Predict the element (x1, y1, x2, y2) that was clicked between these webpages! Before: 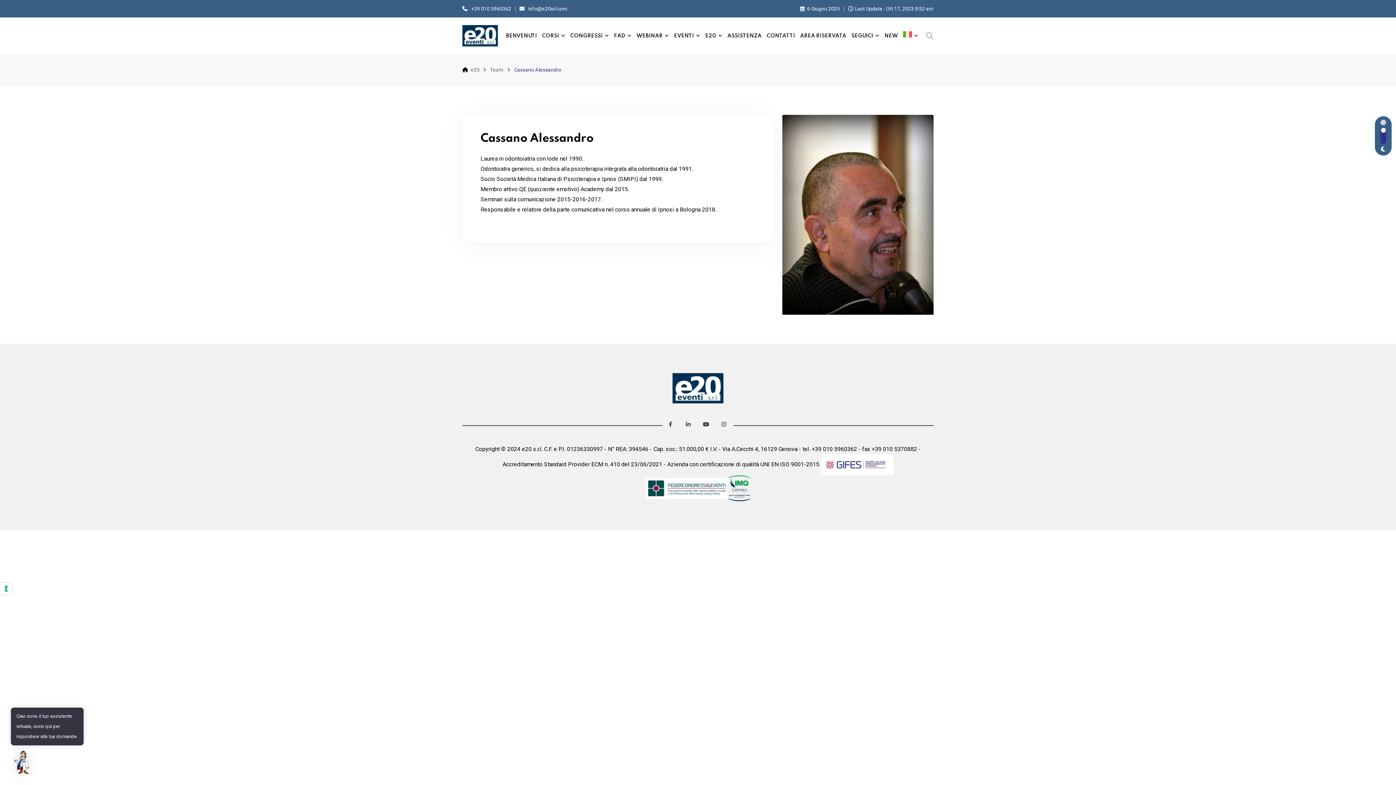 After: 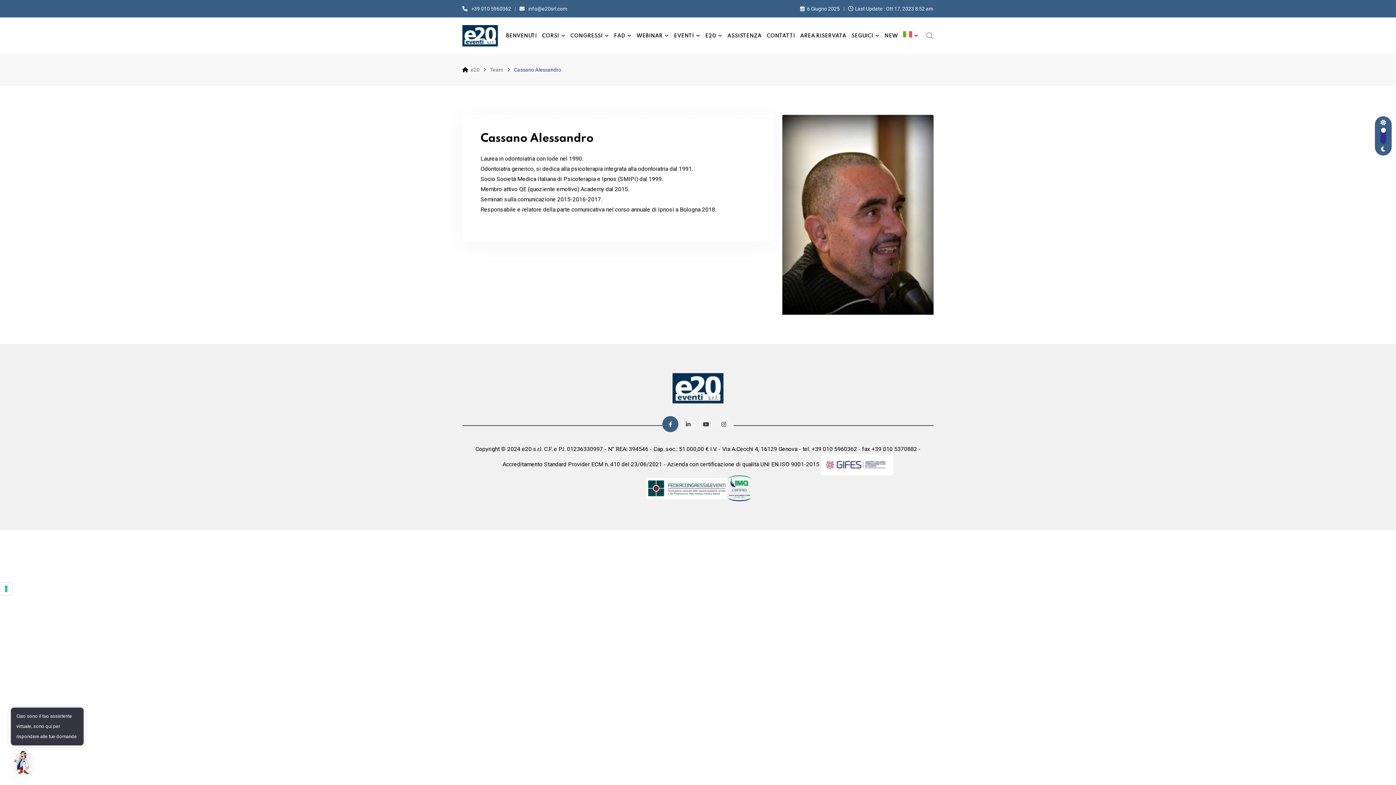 Action: bbox: (662, 416, 678, 432)